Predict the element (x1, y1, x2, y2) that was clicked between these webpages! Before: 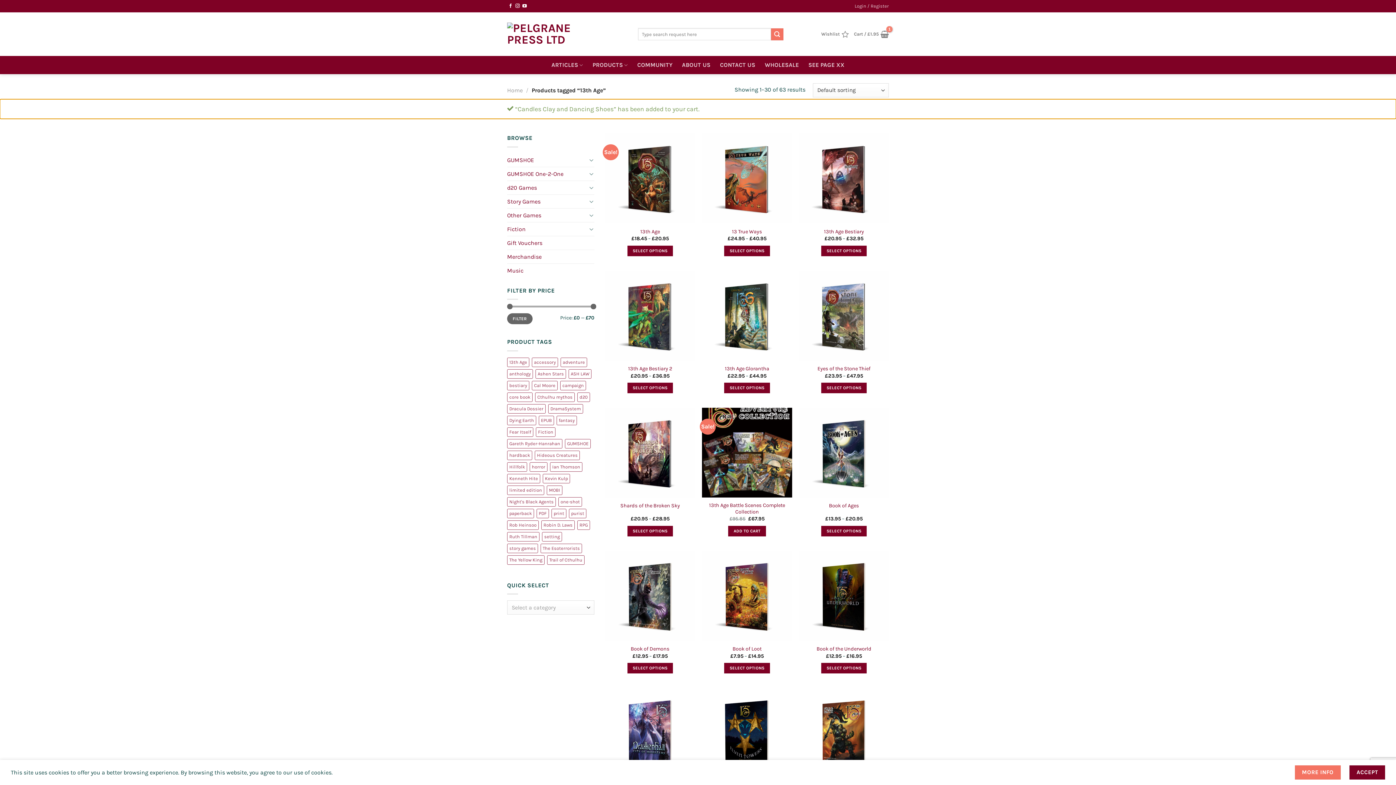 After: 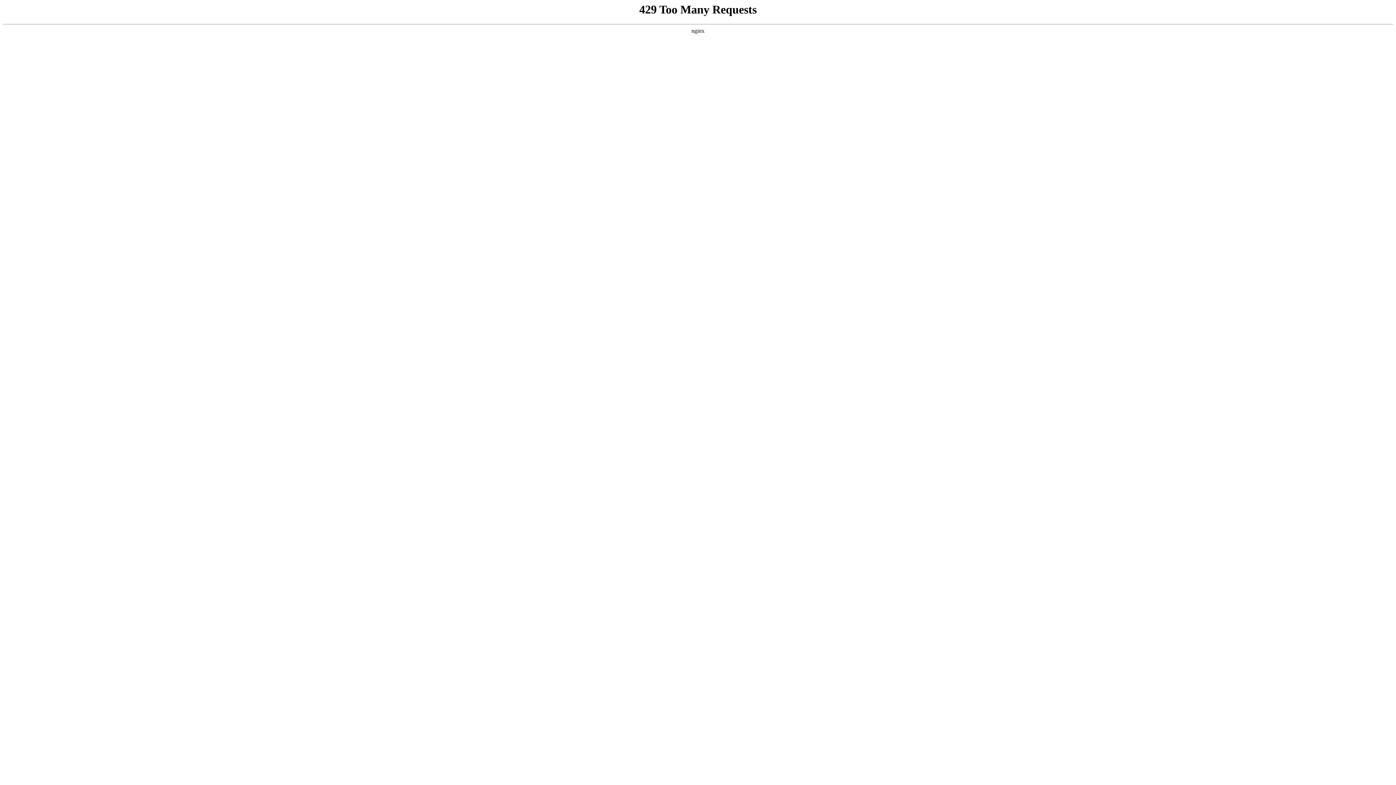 Action: label: Eyes of the Stone Thief bbox: (817, 365, 870, 372)